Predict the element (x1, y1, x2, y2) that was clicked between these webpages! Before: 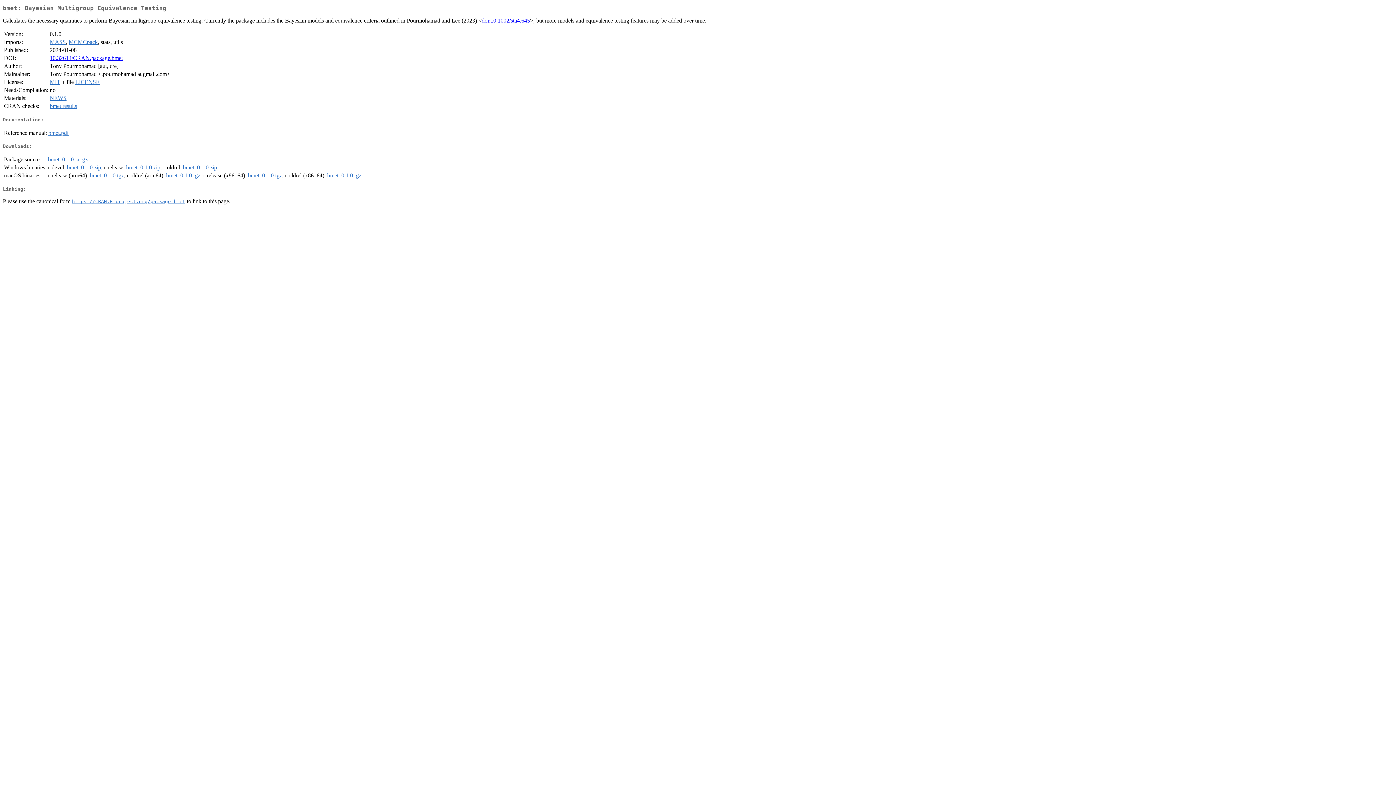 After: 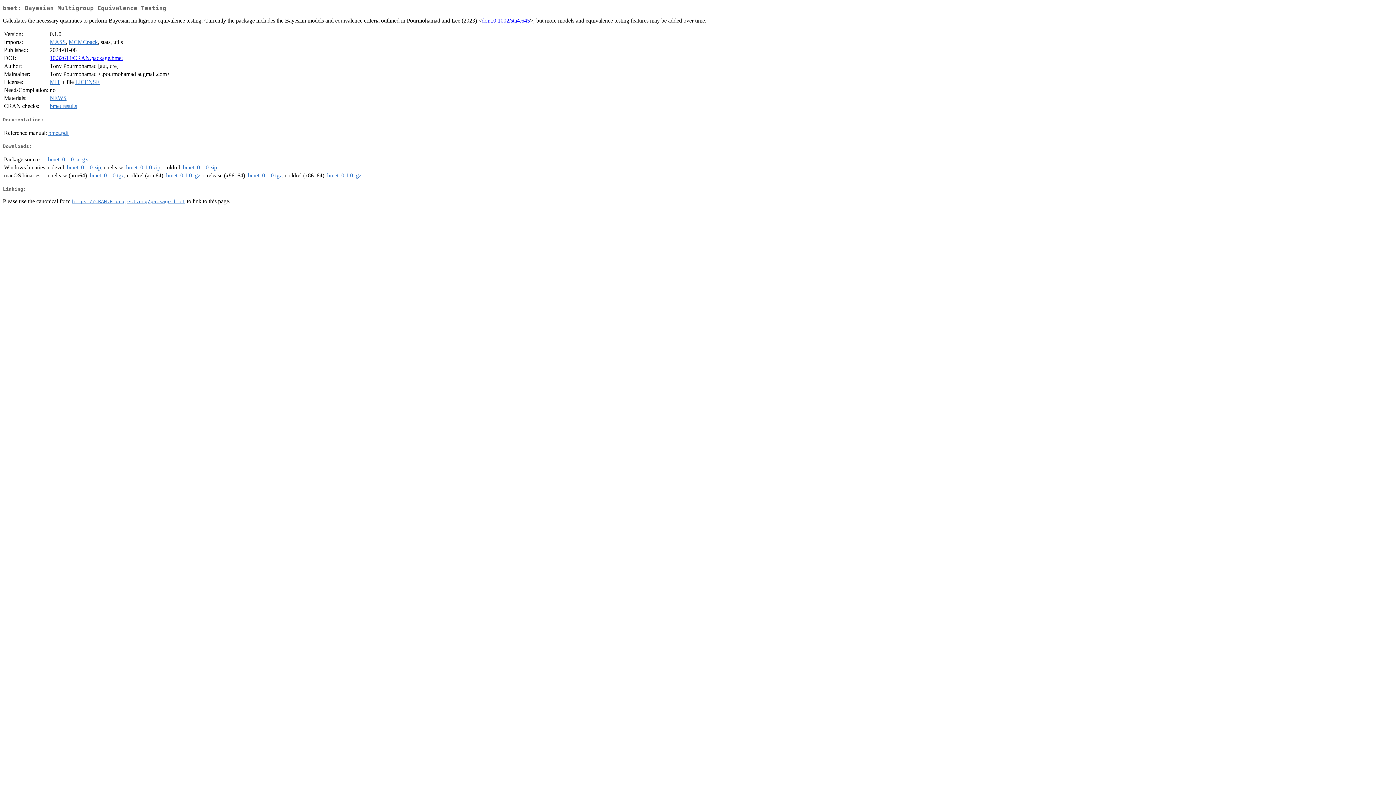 Action: label: 10.32614/CRAN.package.bmet bbox: (49, 55, 122, 61)